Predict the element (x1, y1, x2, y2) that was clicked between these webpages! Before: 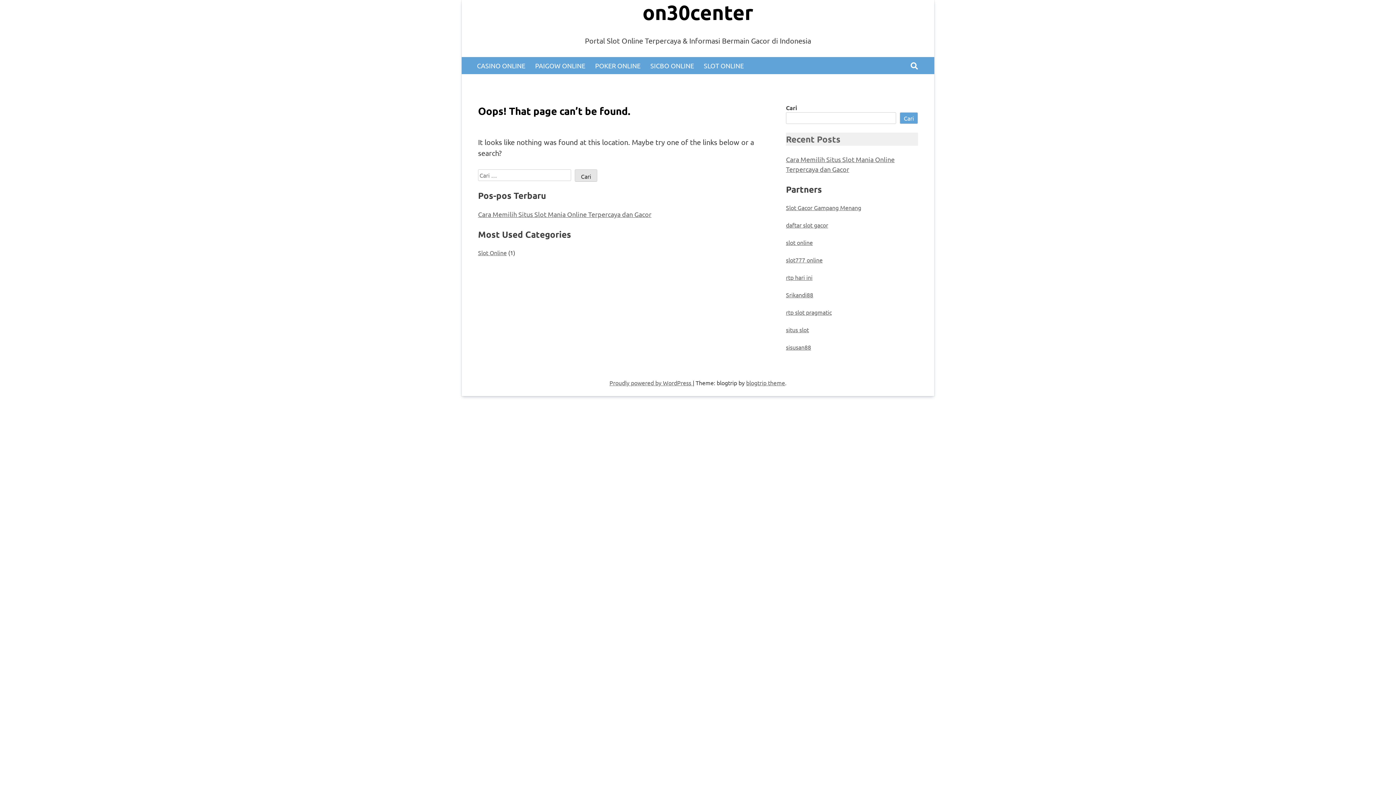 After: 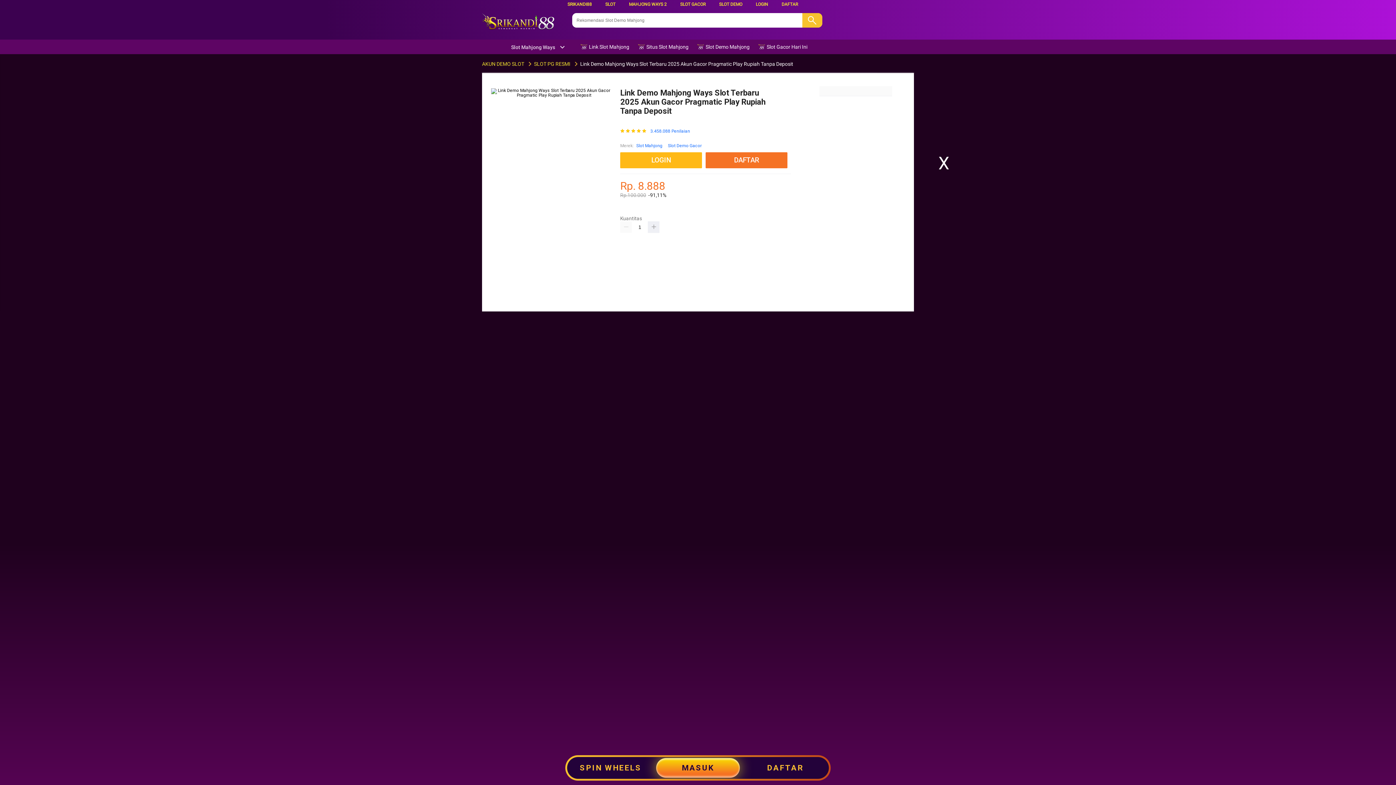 Action: label: Srikandi88 bbox: (786, 291, 813, 298)